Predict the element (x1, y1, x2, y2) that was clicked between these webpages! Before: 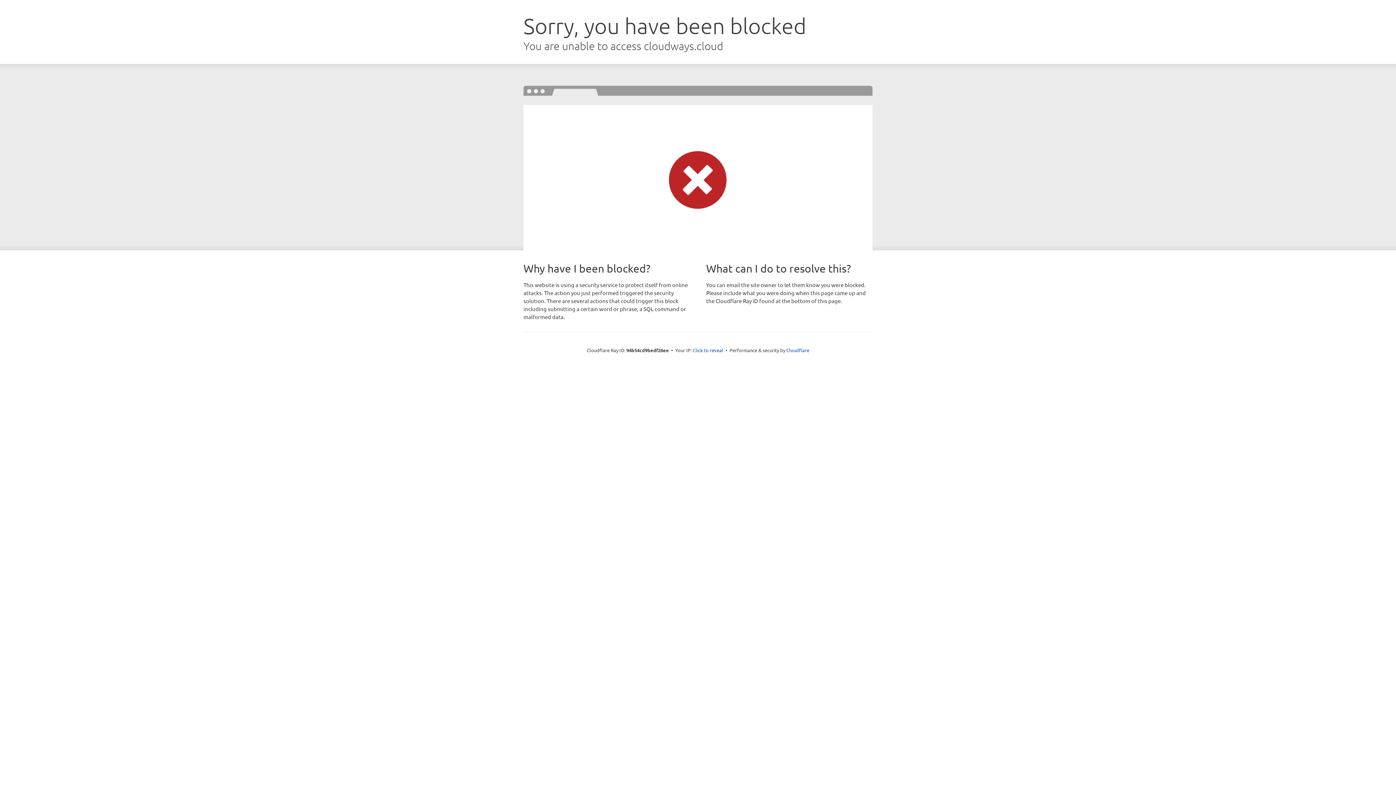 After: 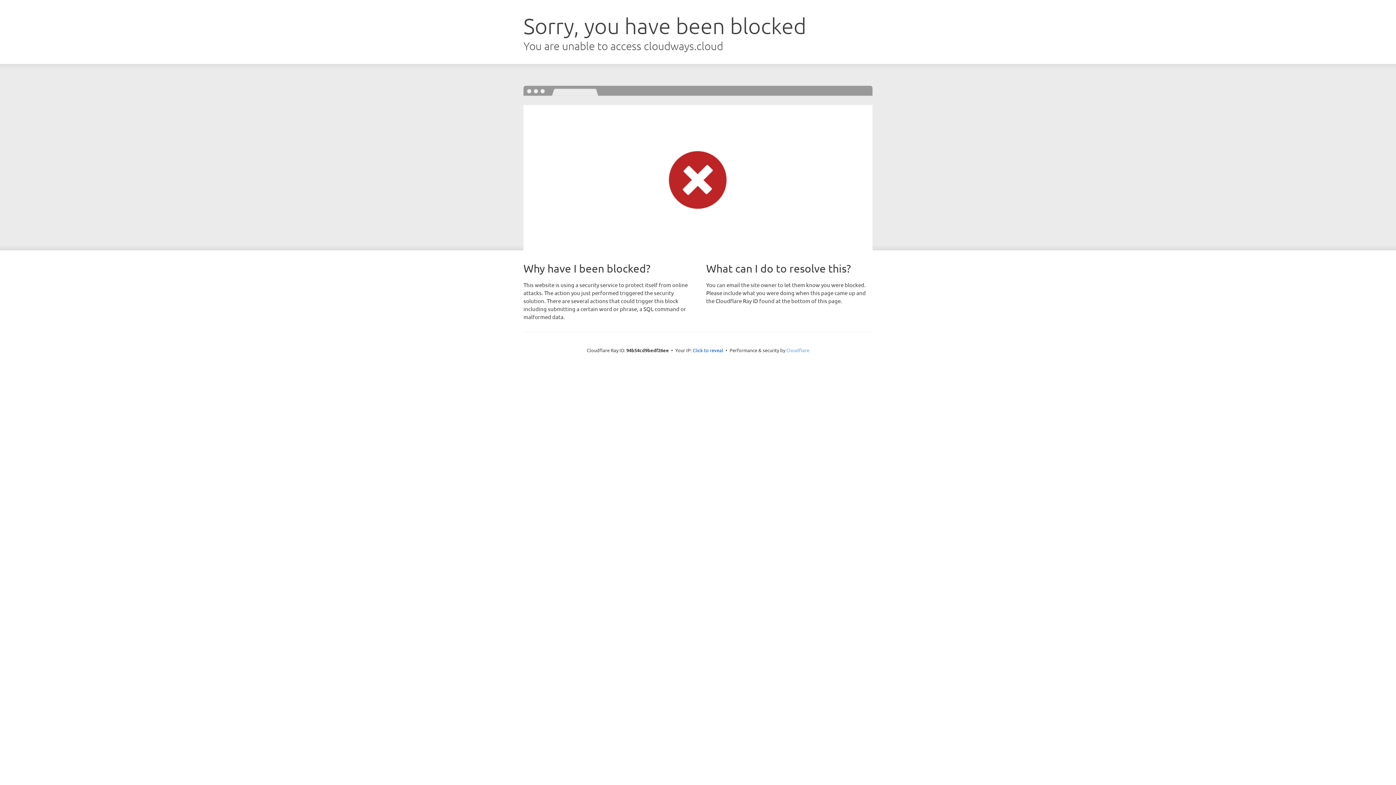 Action: label: Cloudflare bbox: (786, 347, 809, 353)